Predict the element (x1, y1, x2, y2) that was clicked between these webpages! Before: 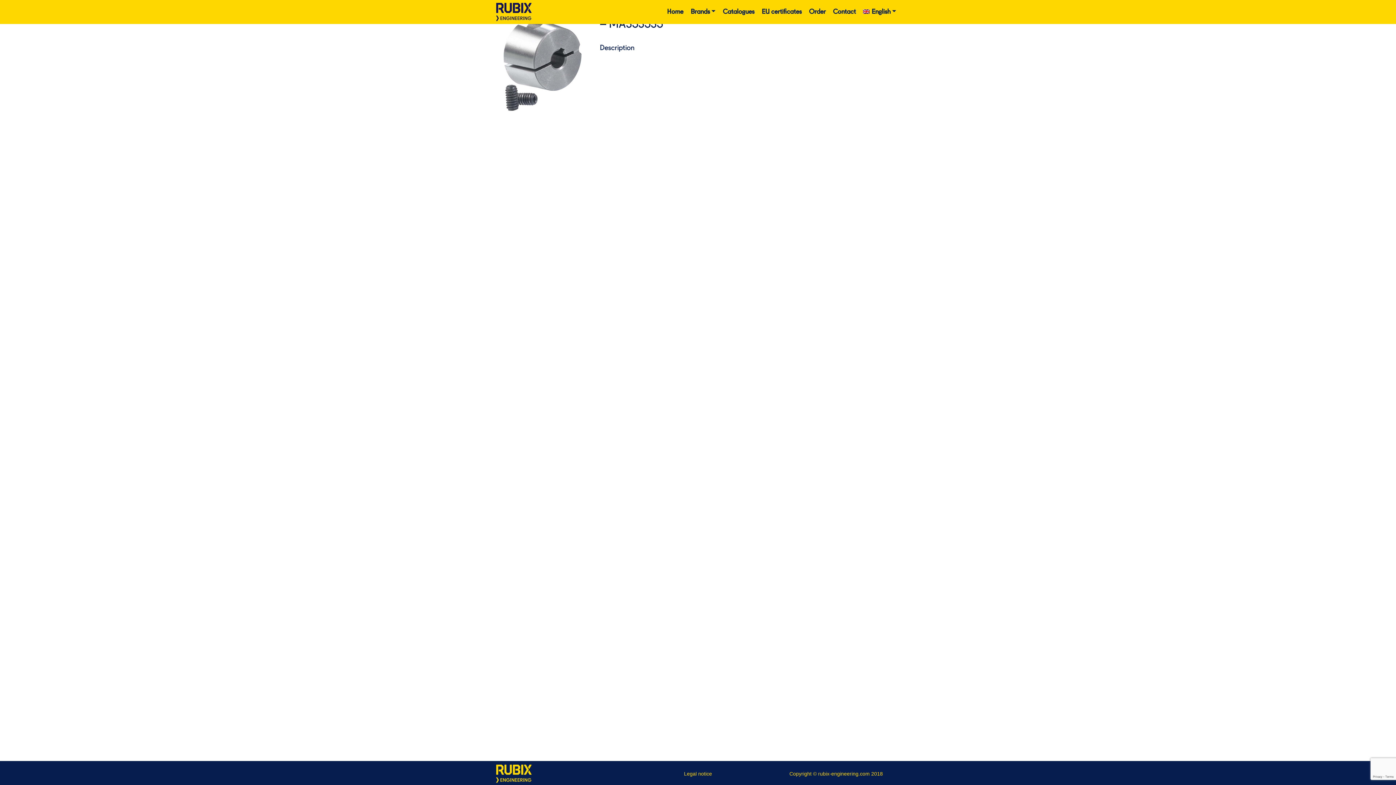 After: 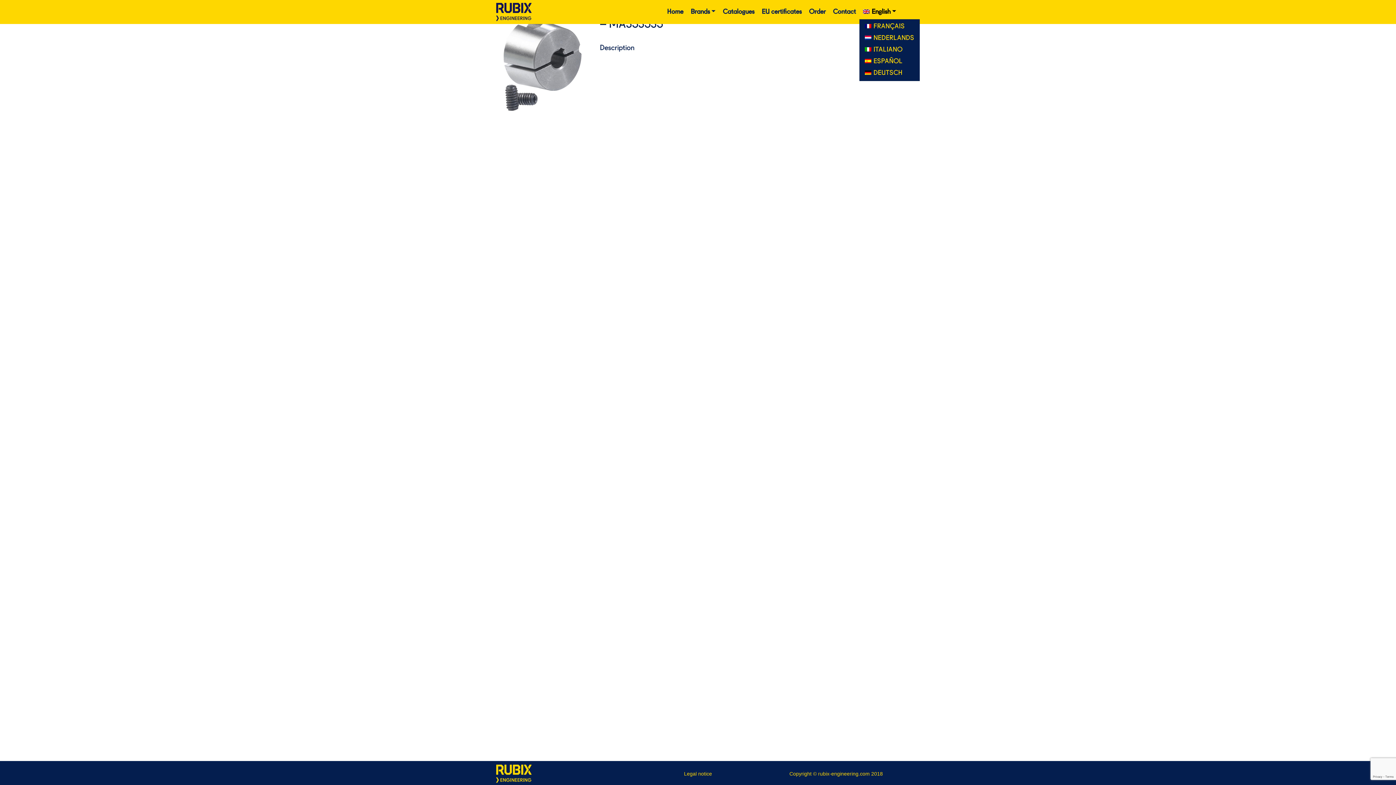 Action: label: English bbox: (859, 5, 900, 18)